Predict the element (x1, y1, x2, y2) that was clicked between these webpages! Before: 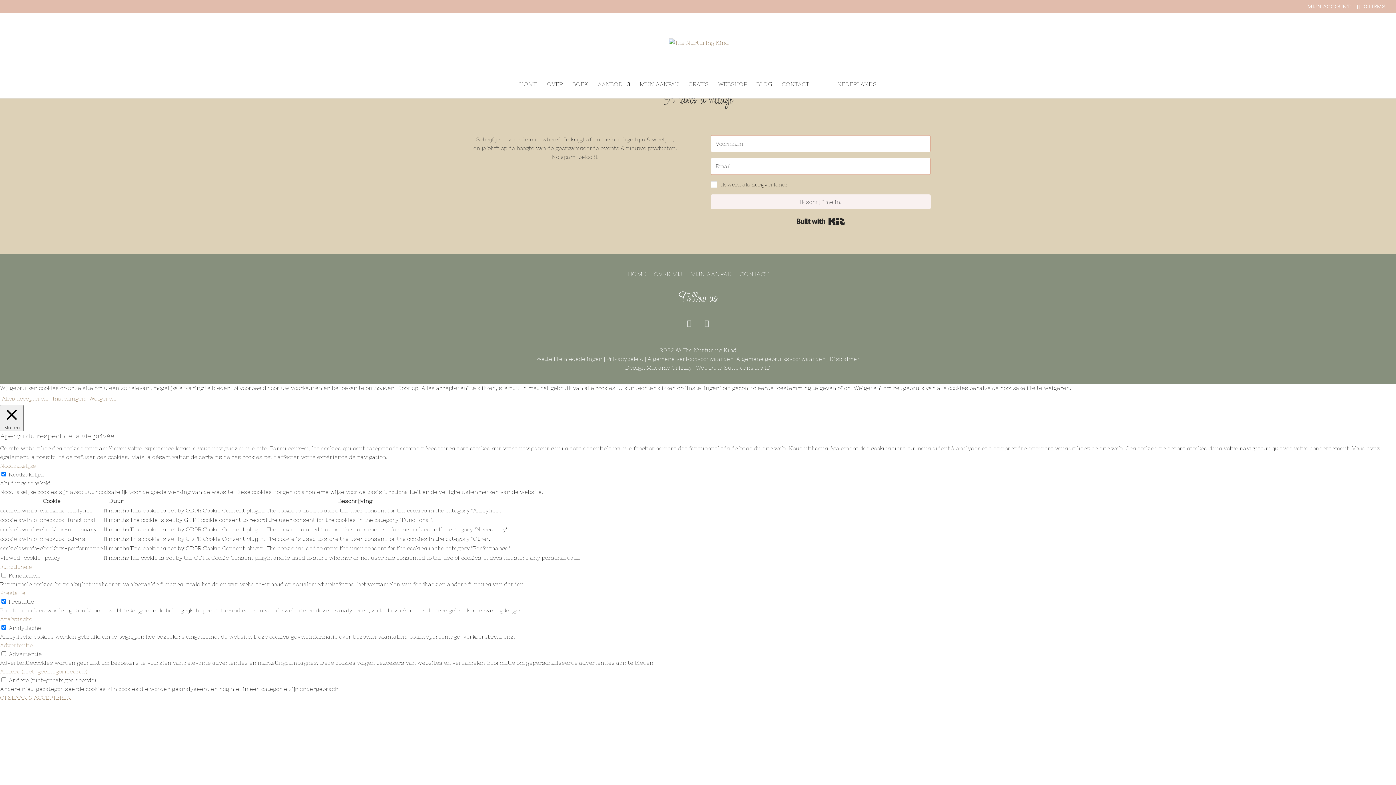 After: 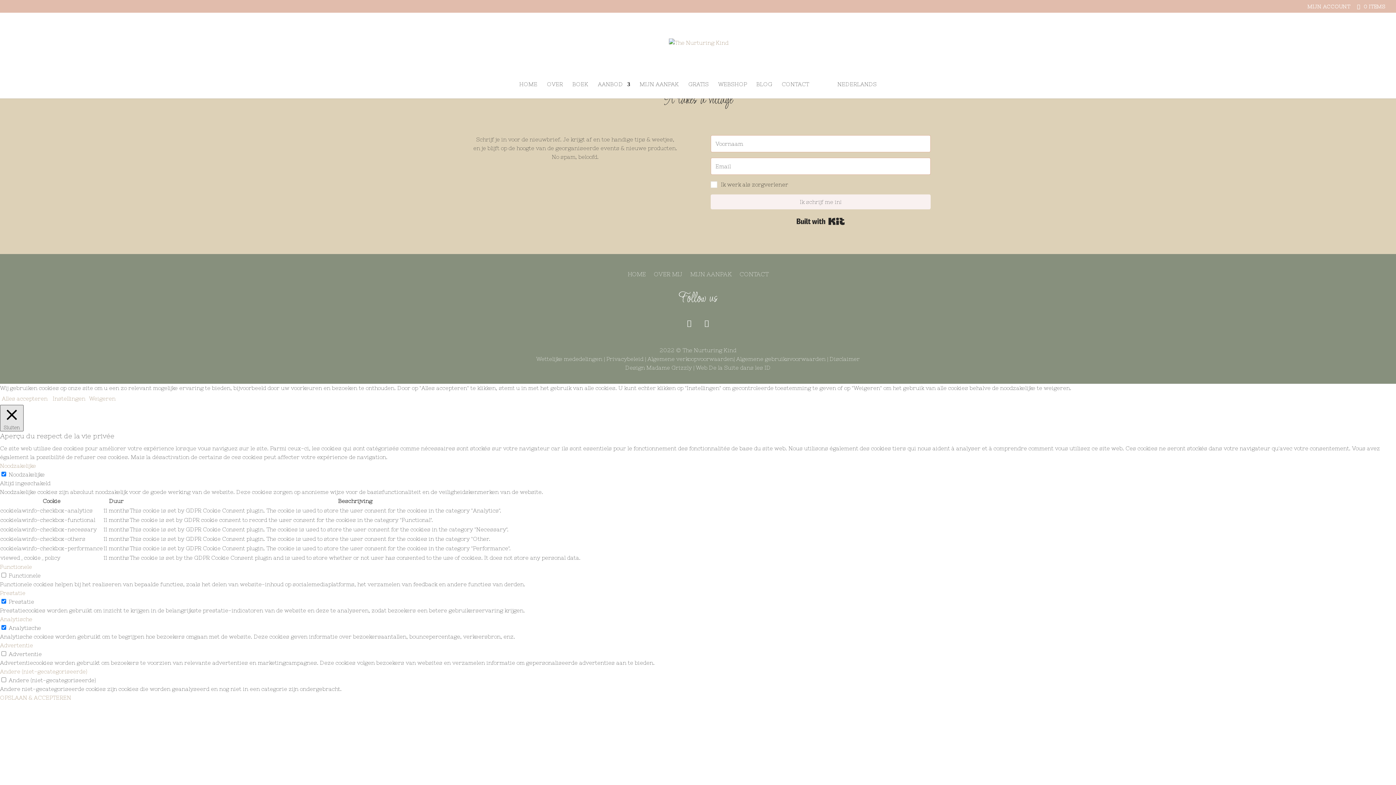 Action: label:  Sluiten bbox: (0, 405, 23, 431)